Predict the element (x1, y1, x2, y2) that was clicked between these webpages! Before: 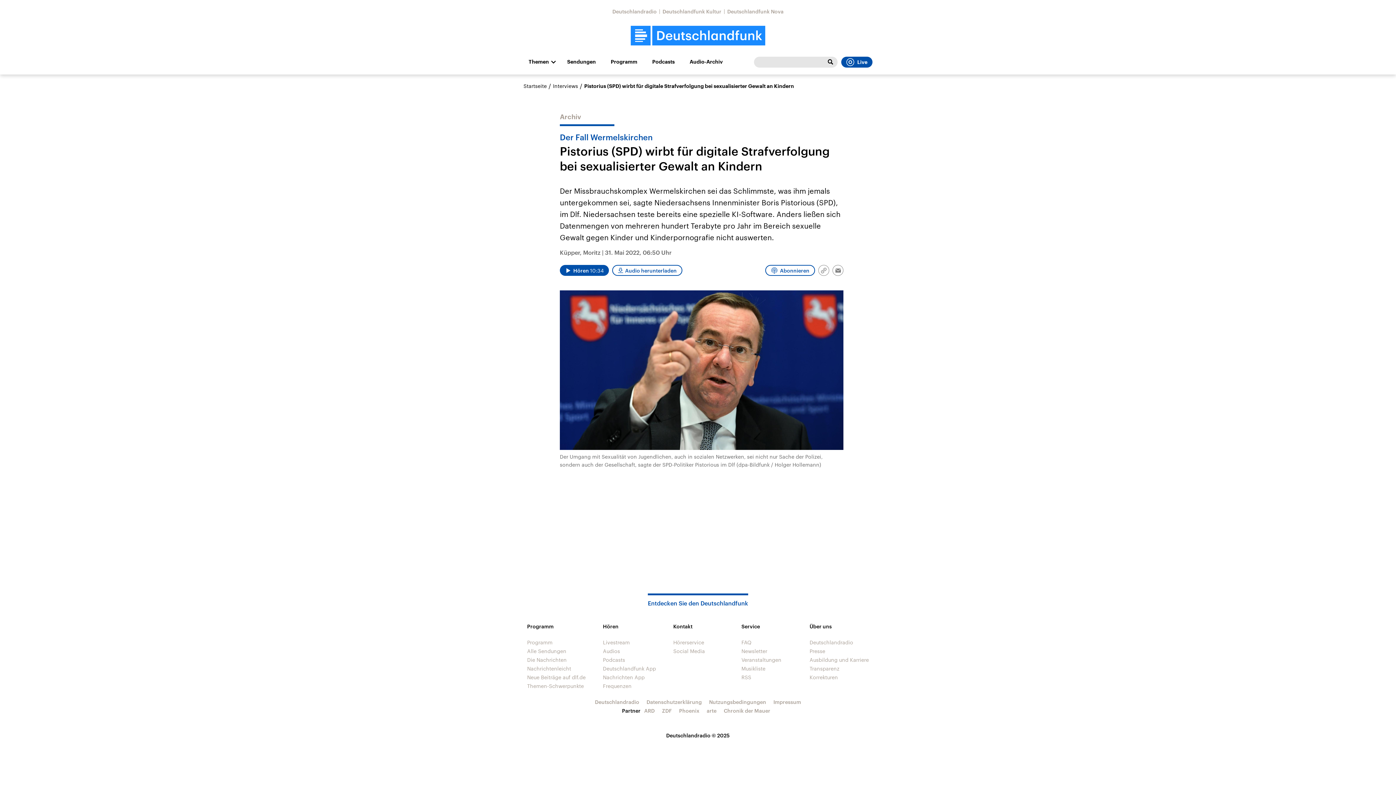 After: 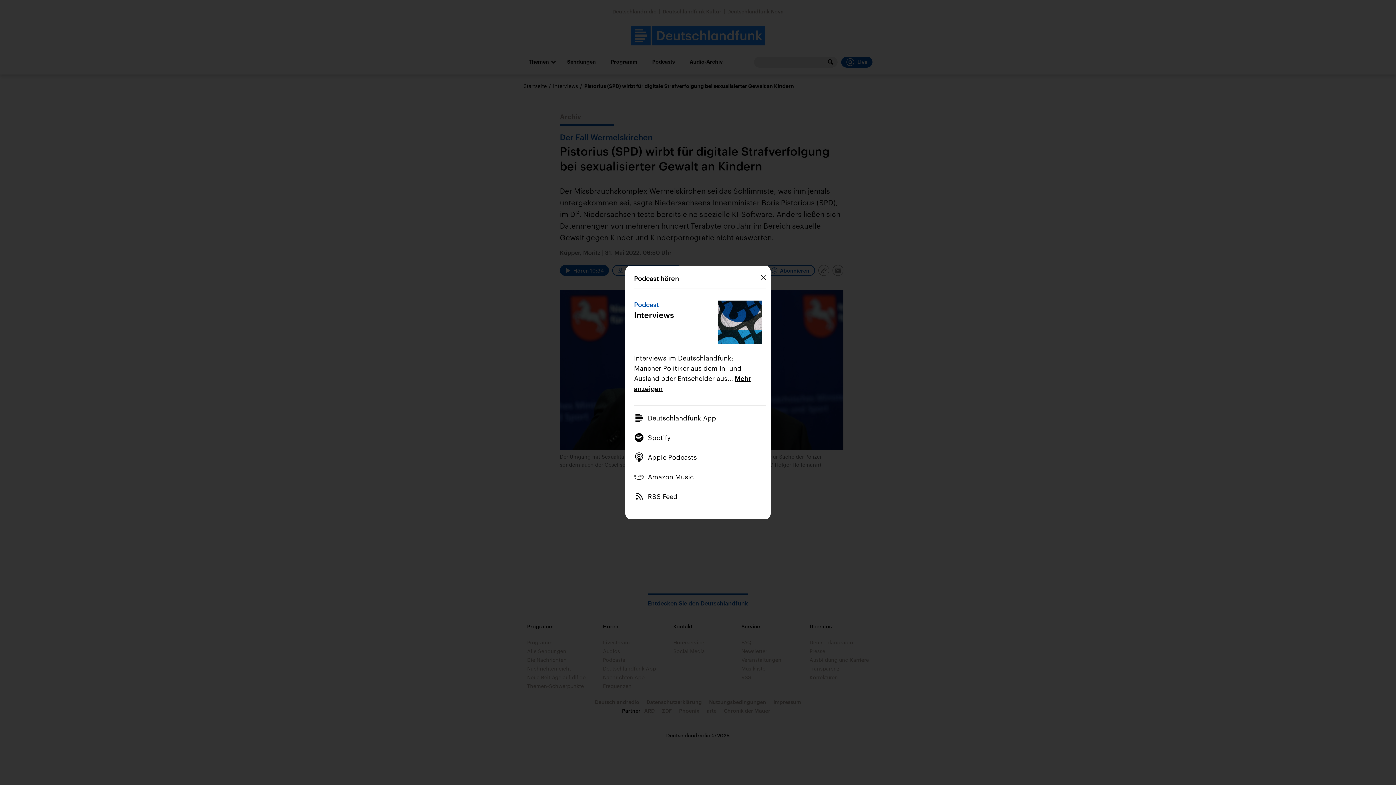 Action: bbox: (765, 265, 815, 276) label: Abonnieren